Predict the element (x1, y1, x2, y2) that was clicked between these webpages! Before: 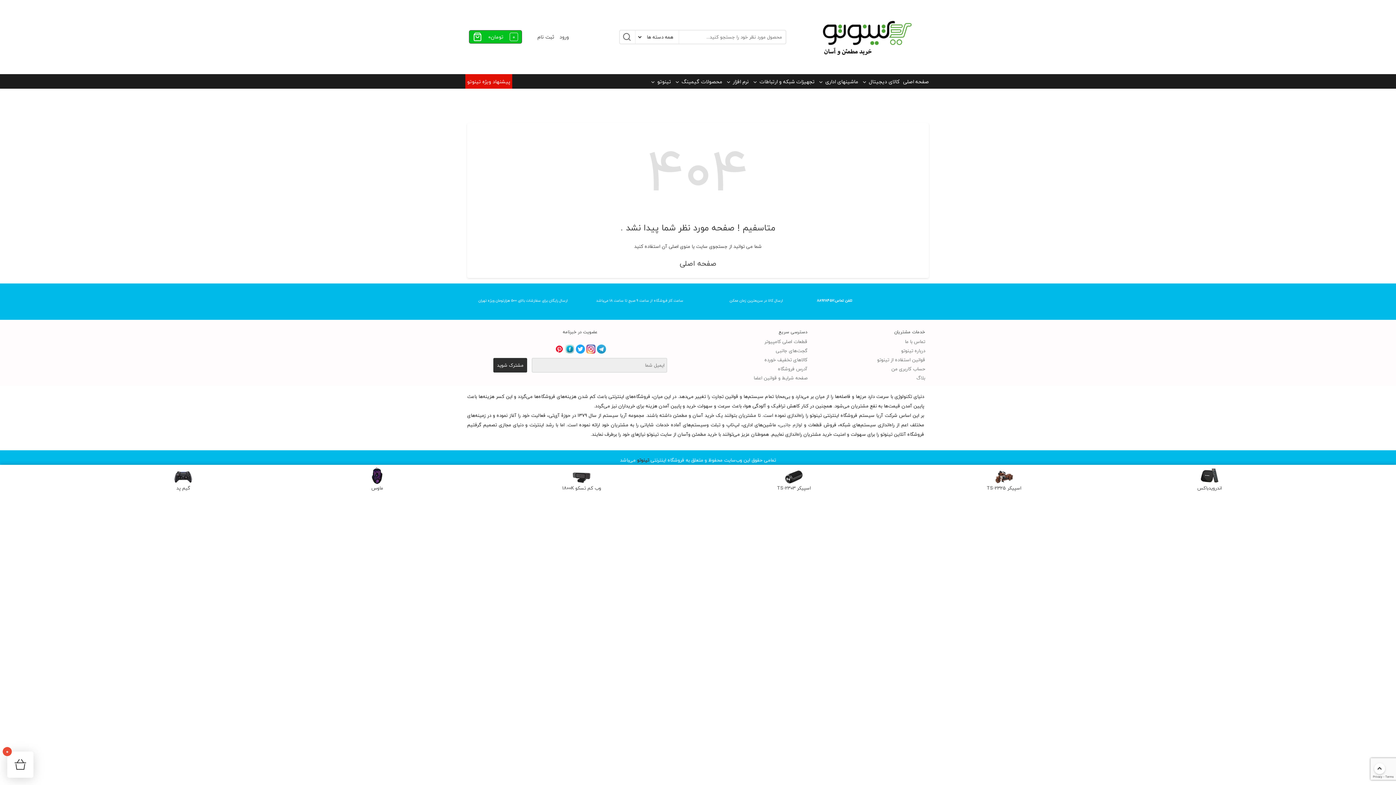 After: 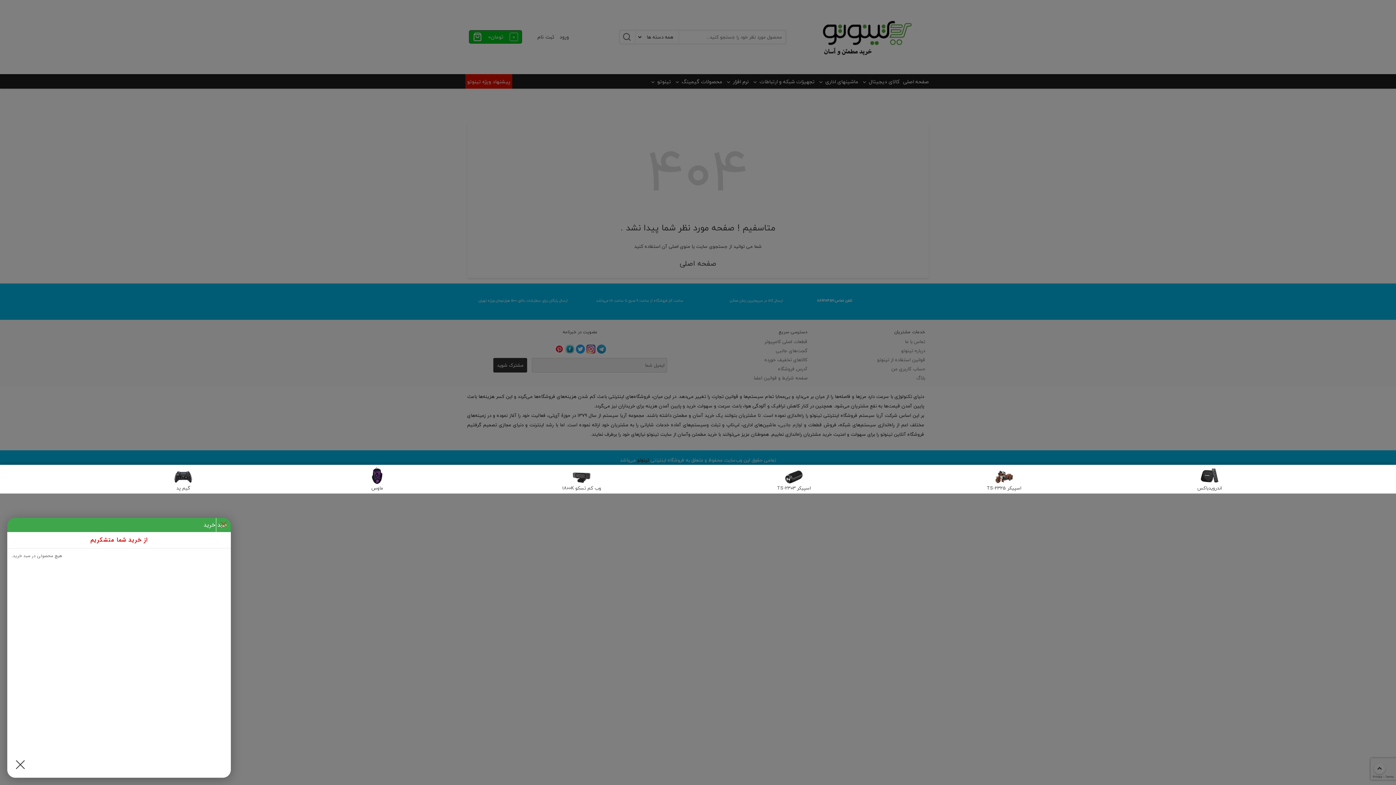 Action: bbox: (7, 752, 33, 778) label: 0